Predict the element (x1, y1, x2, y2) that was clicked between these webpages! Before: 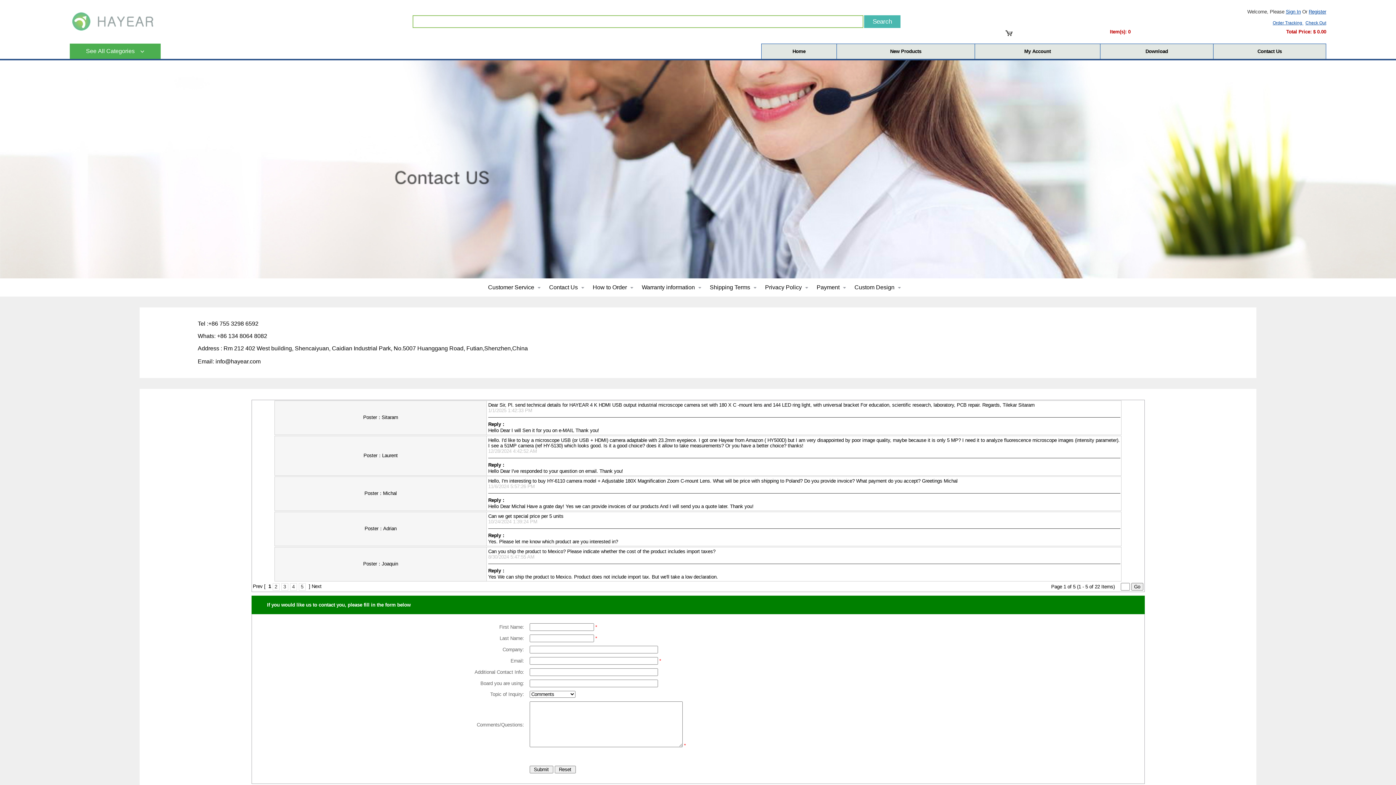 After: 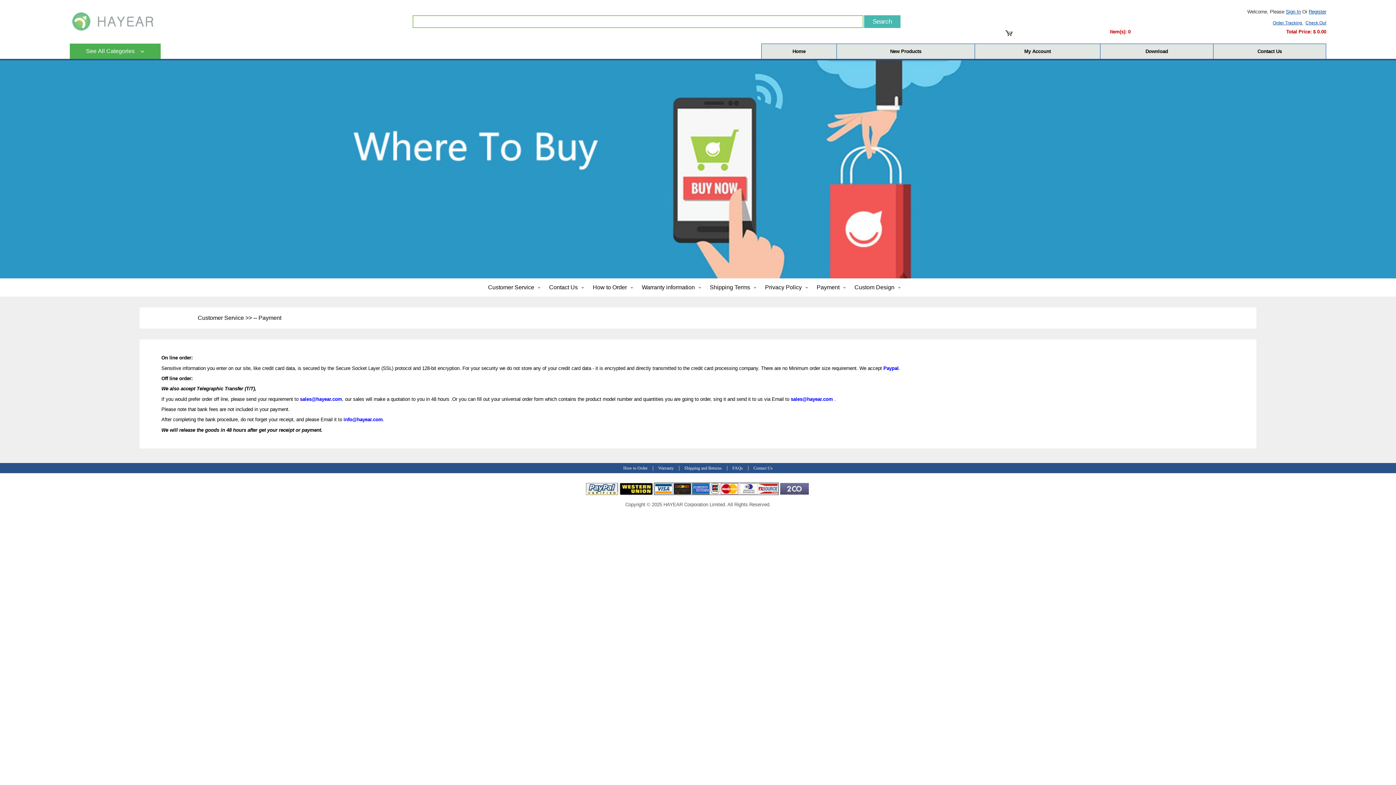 Action: label: Payment  bbox: (816, 284, 841, 290)